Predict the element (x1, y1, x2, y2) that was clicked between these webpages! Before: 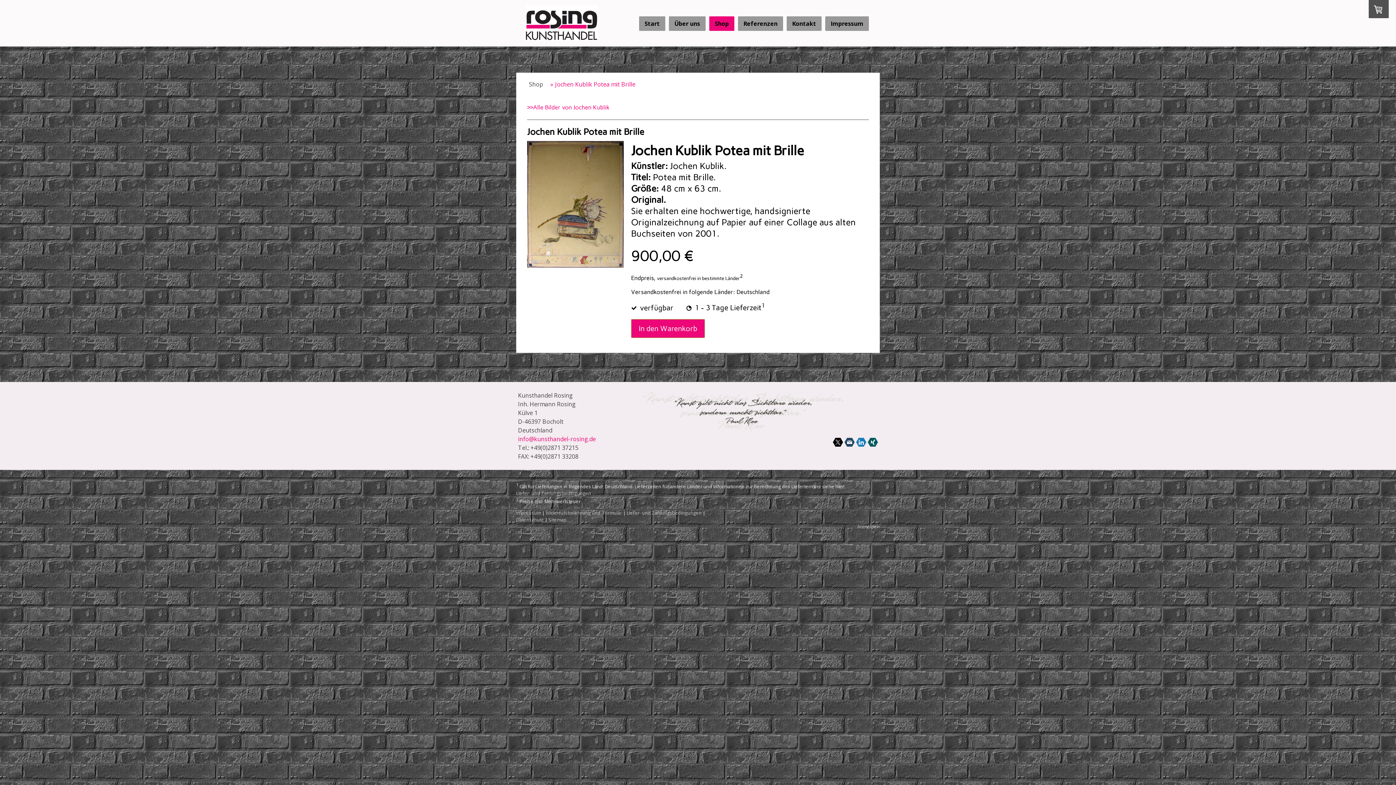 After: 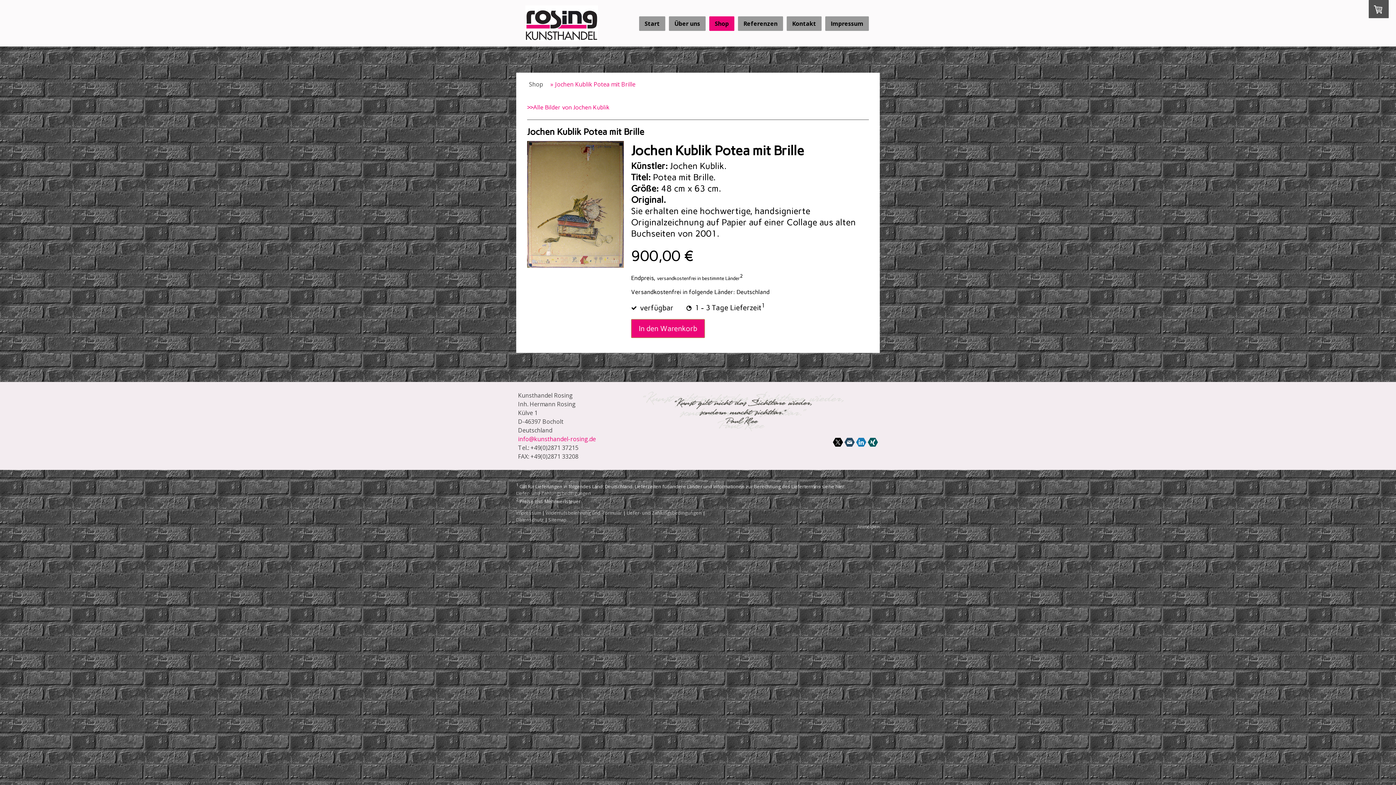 Action: bbox: (868, 437, 878, 447)